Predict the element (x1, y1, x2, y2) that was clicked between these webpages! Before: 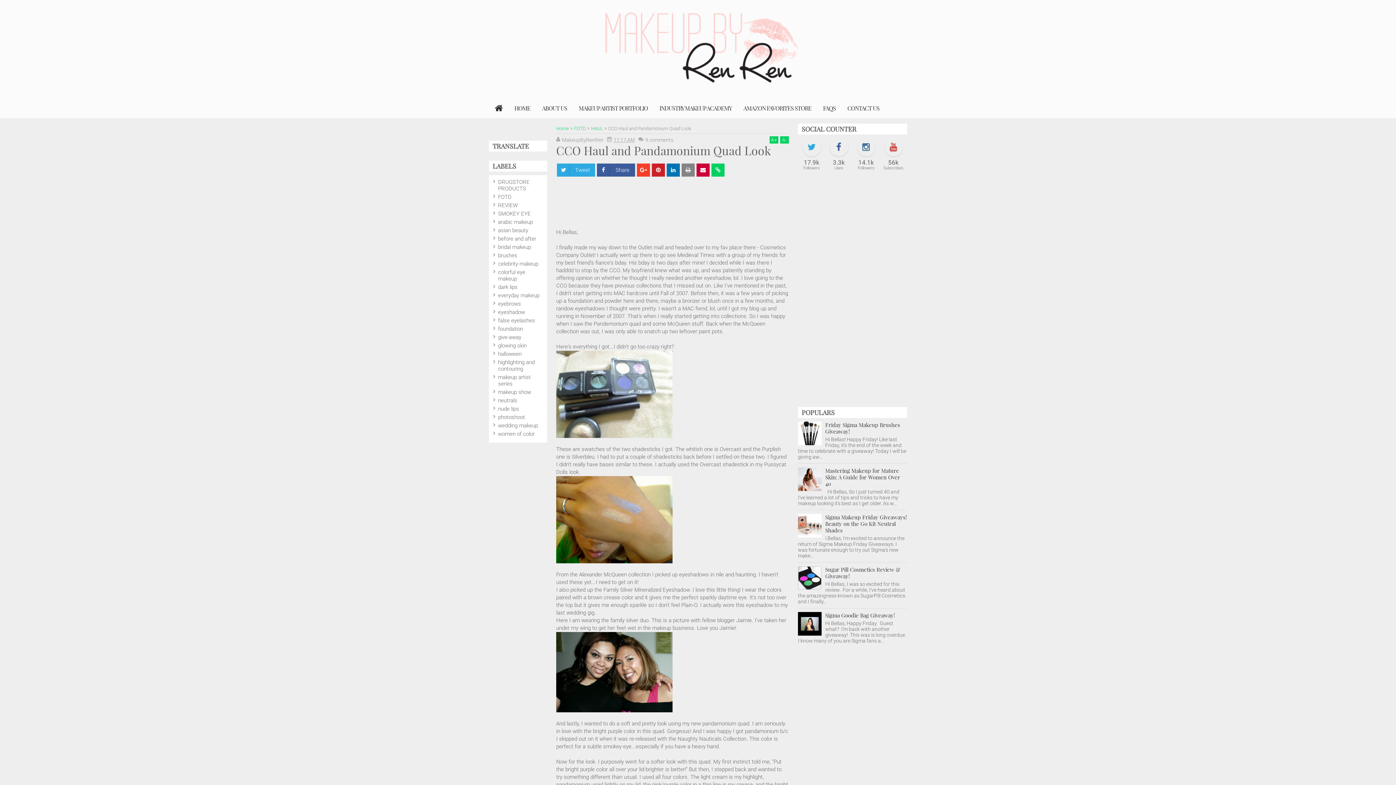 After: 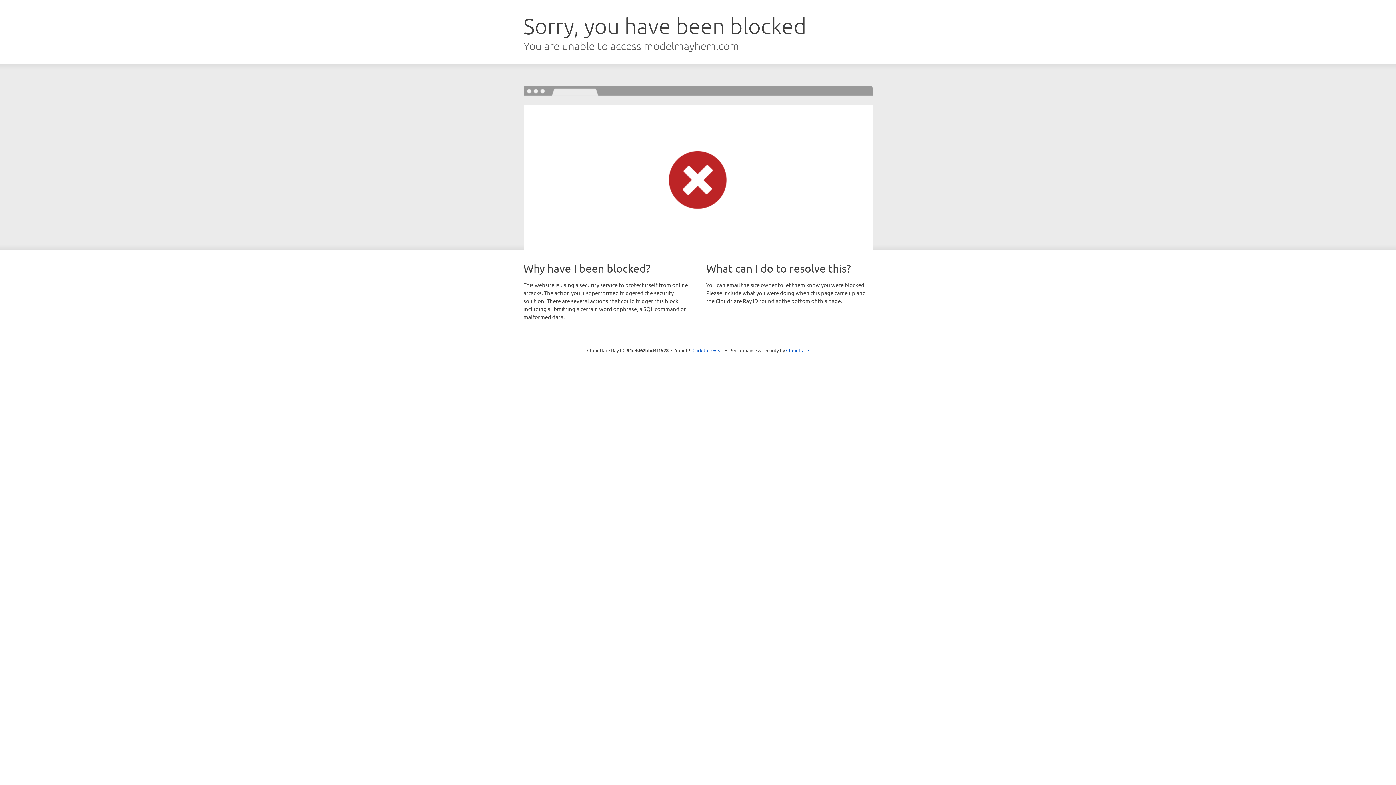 Action: bbox: (573, 98, 653, 118) label: MAKEUP ARTIST PORTFOLIO